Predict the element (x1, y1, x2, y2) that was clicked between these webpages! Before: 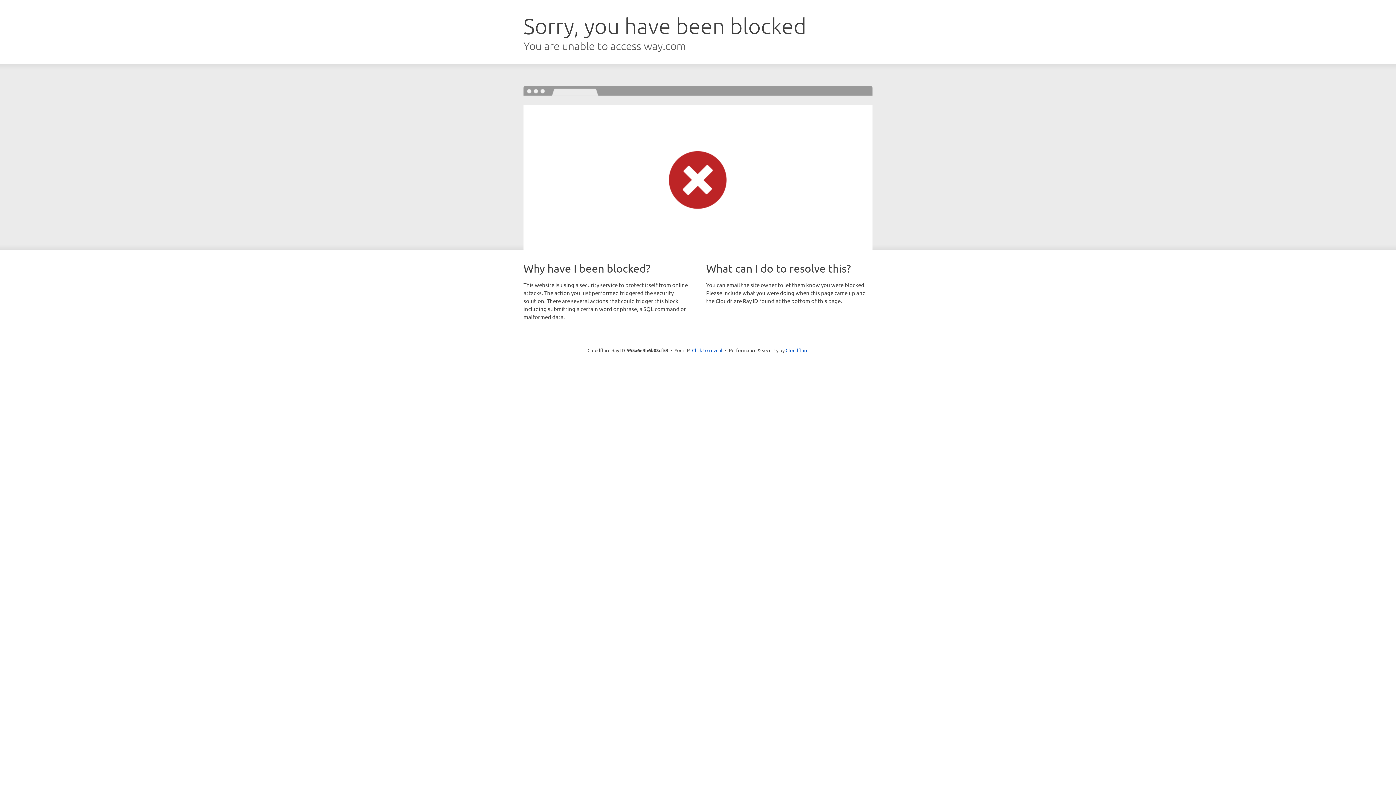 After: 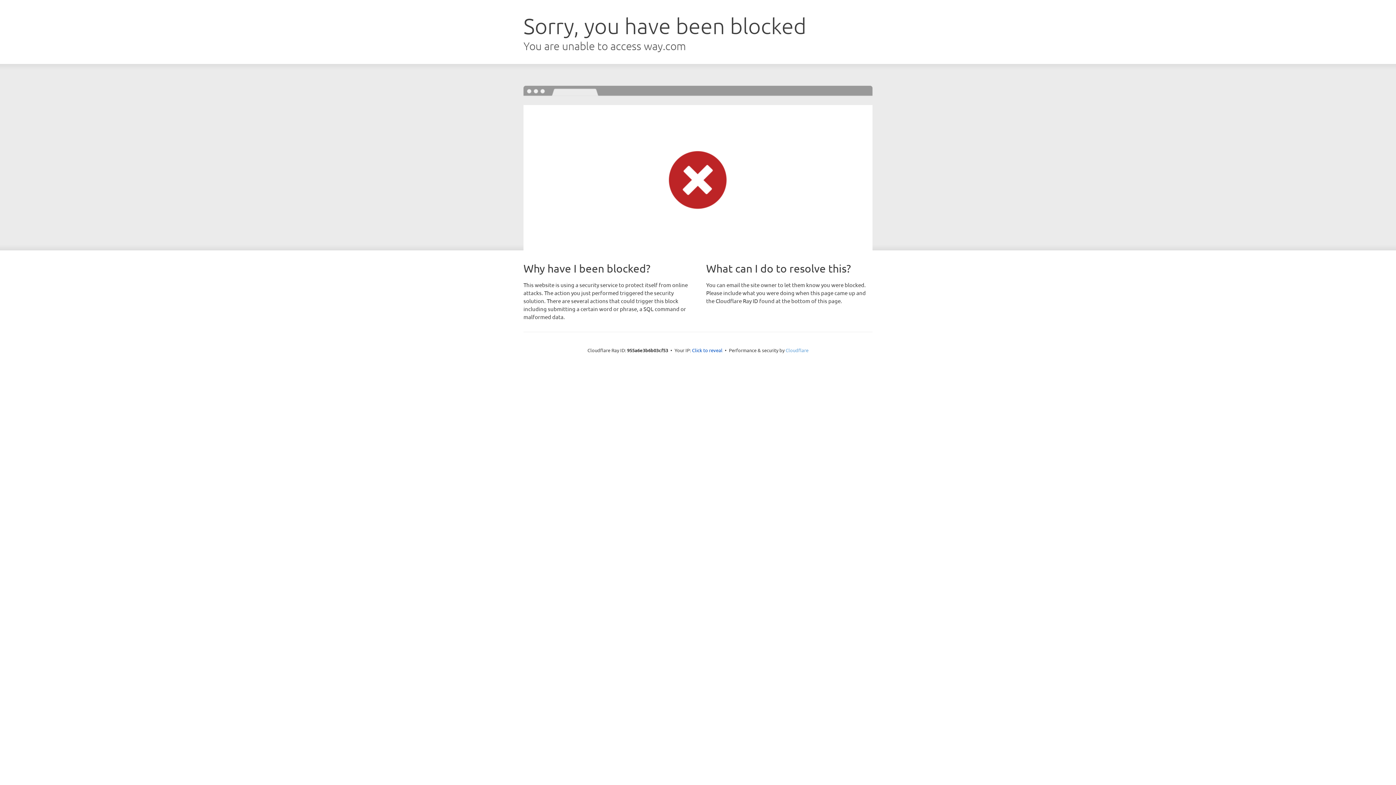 Action: label: Cloudflare bbox: (785, 347, 808, 353)